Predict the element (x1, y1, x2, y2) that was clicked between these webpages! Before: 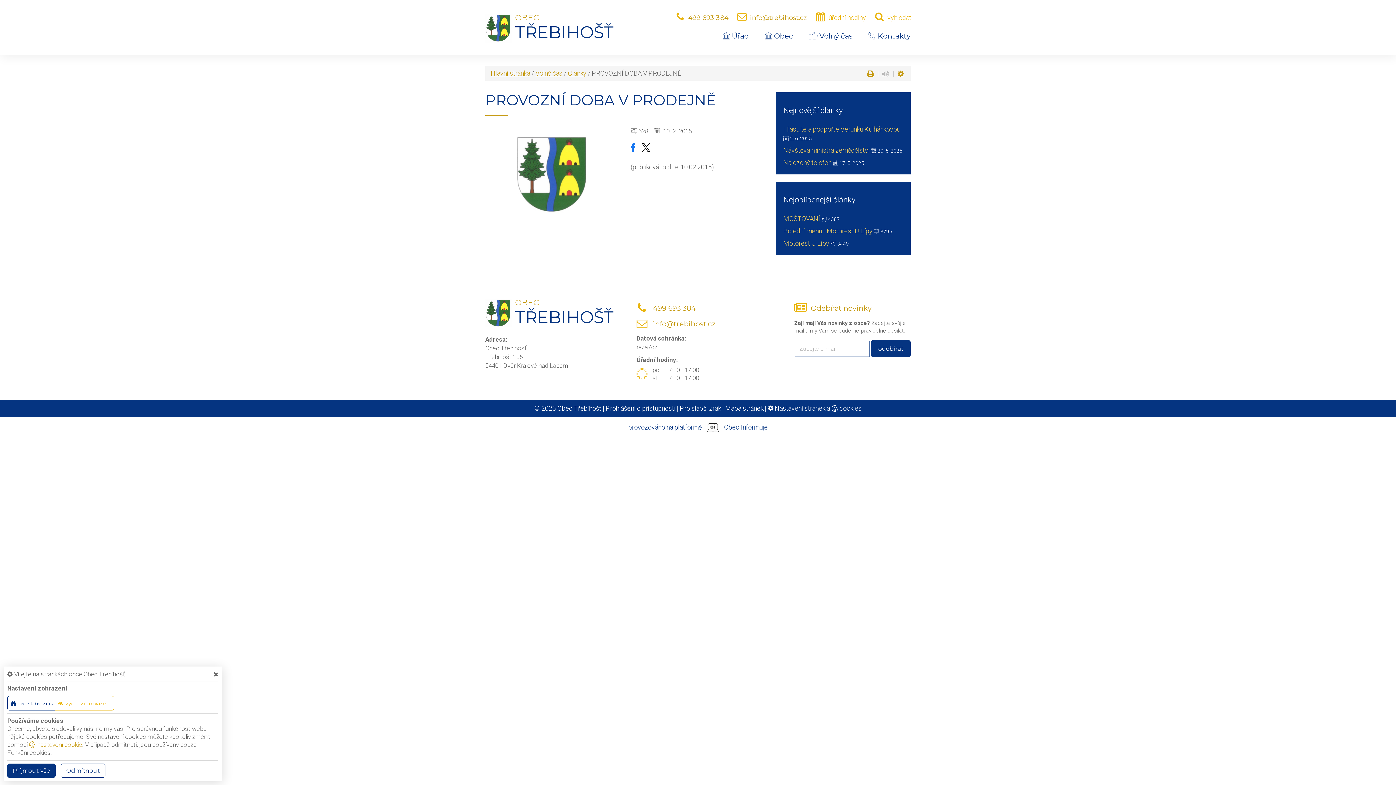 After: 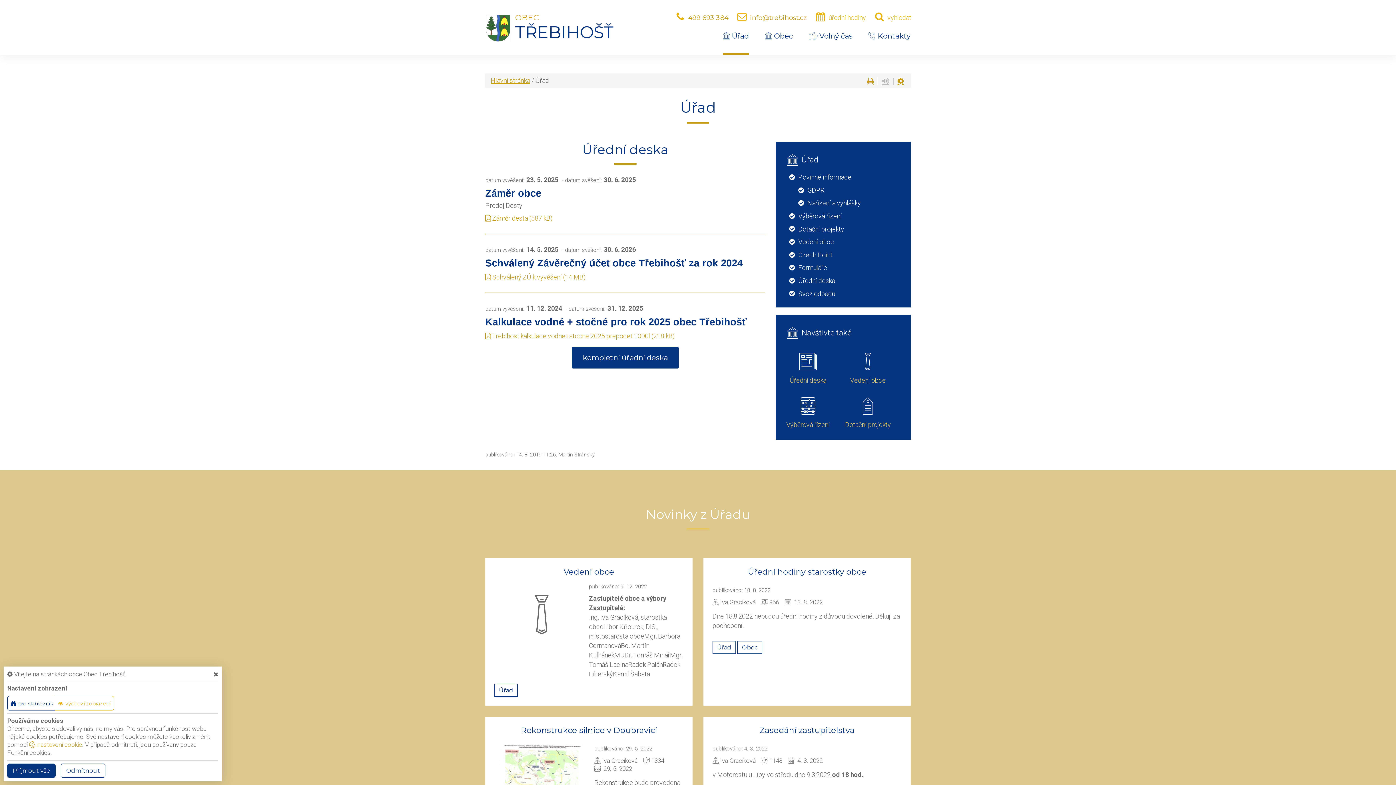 Action: label:  Úřad bbox: (722, 31, 749, 55)